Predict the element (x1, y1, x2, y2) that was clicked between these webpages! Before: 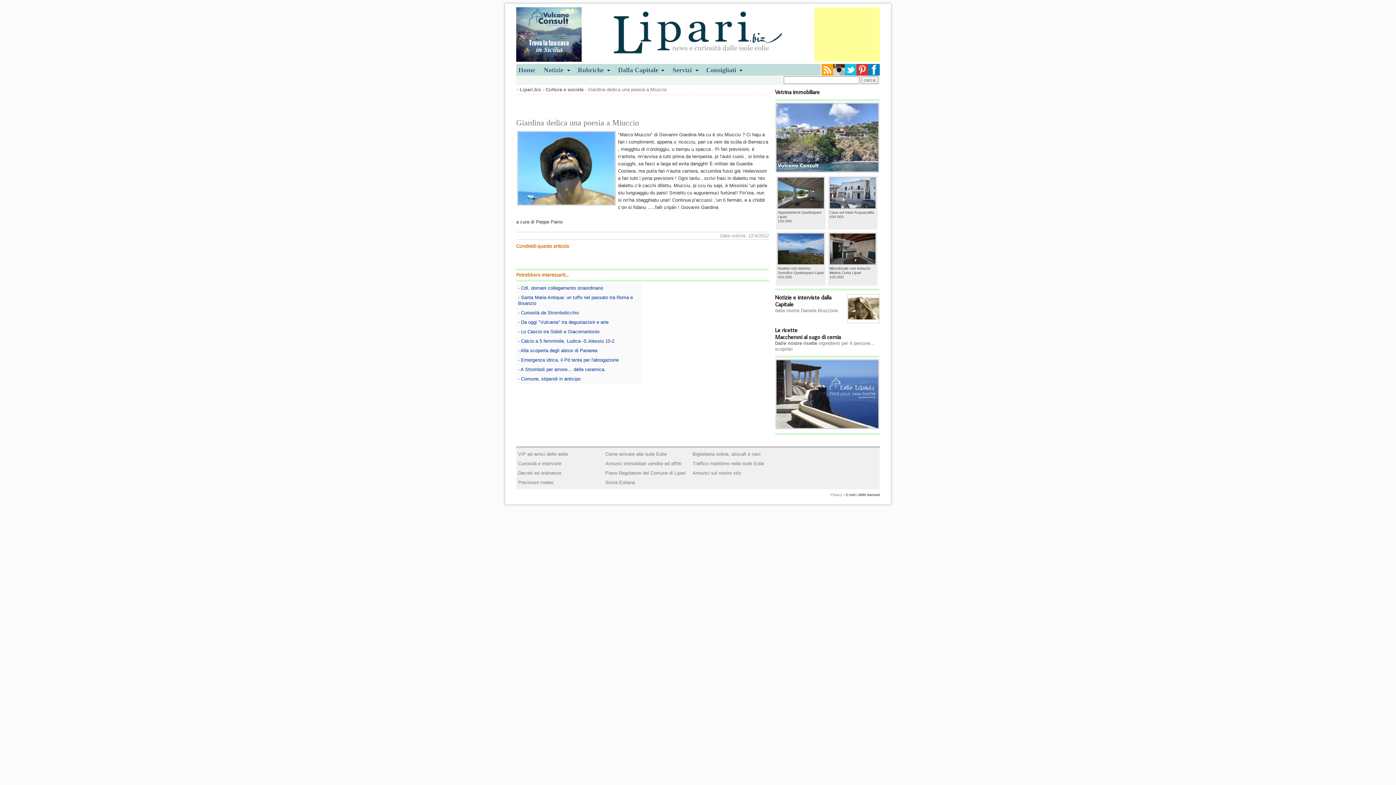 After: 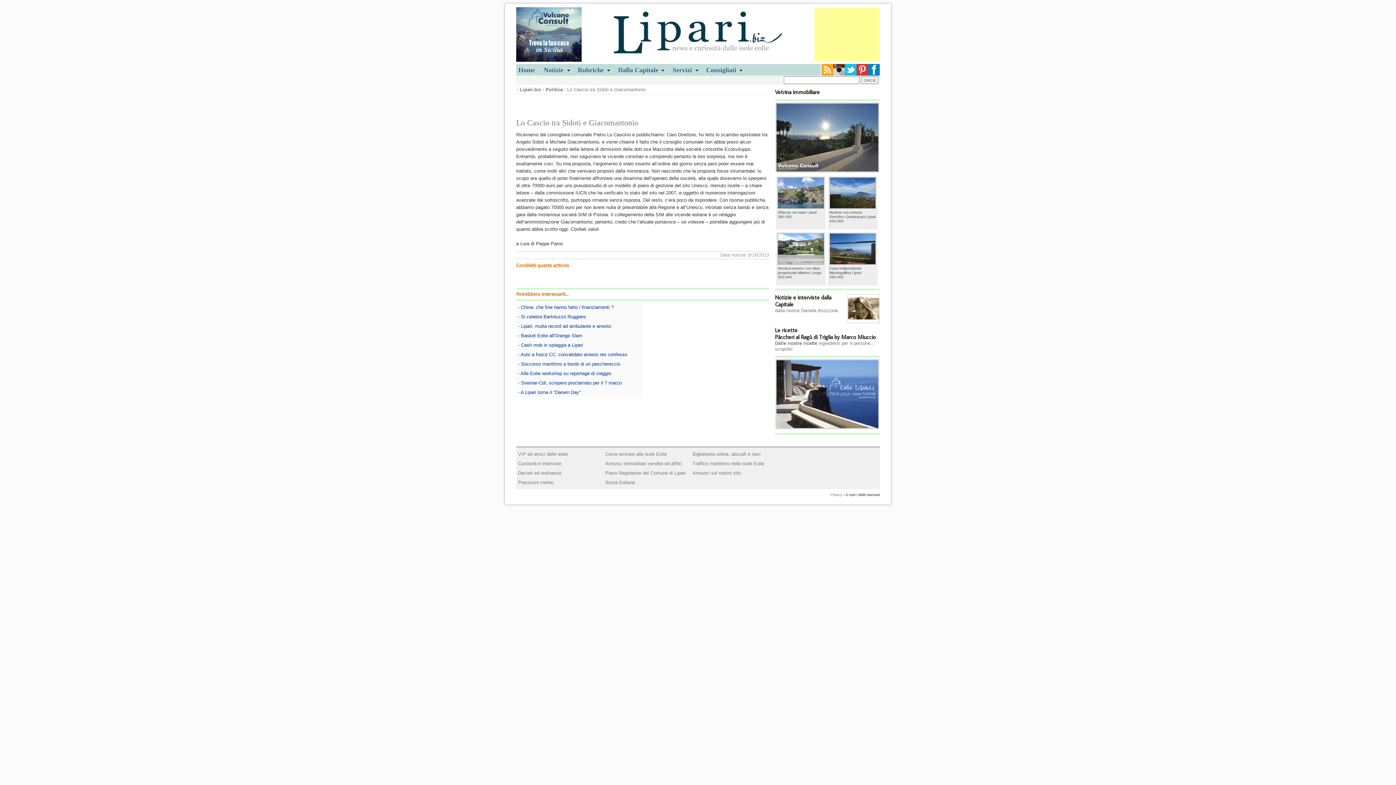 Action: bbox: (518, 329, 599, 334) label: - Lo Cascio tra Sidoti e Giacomantonio